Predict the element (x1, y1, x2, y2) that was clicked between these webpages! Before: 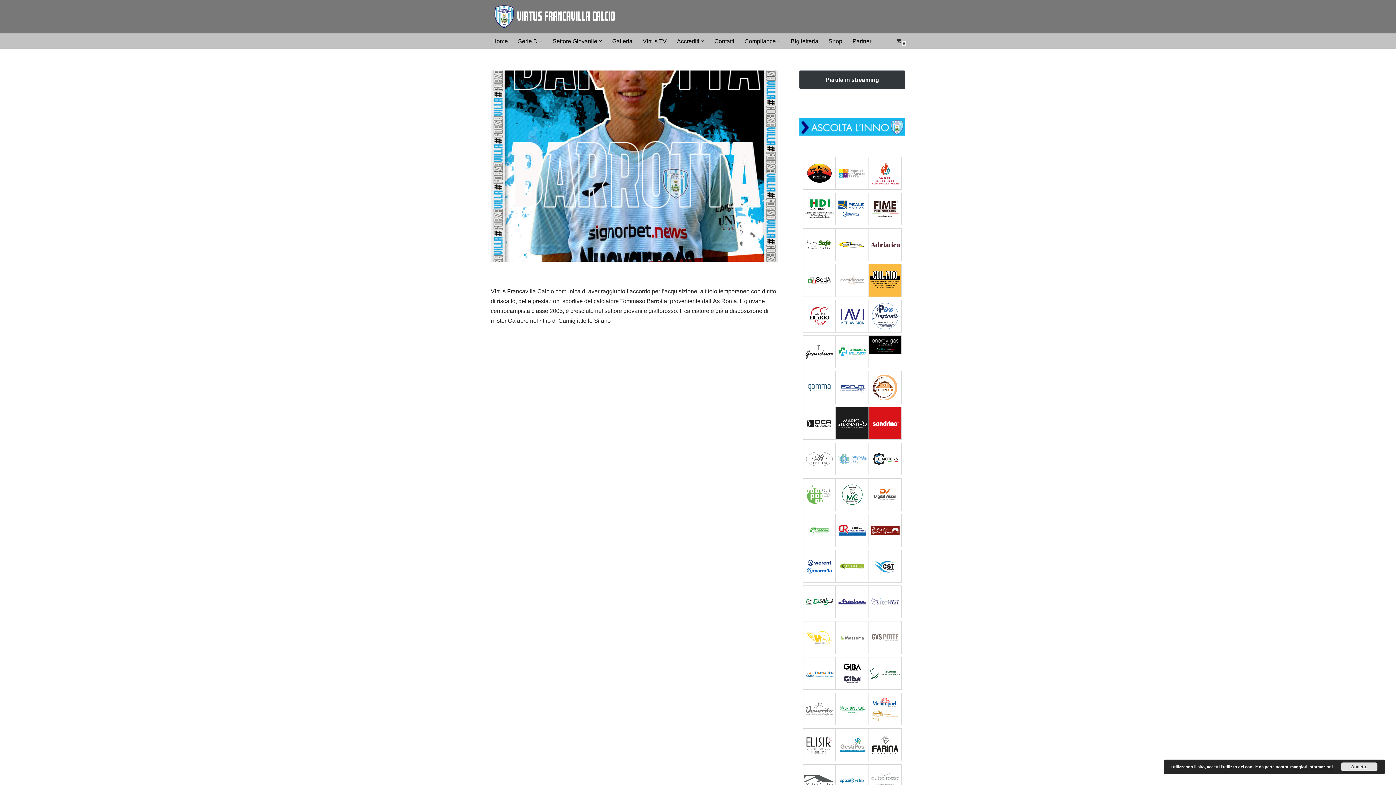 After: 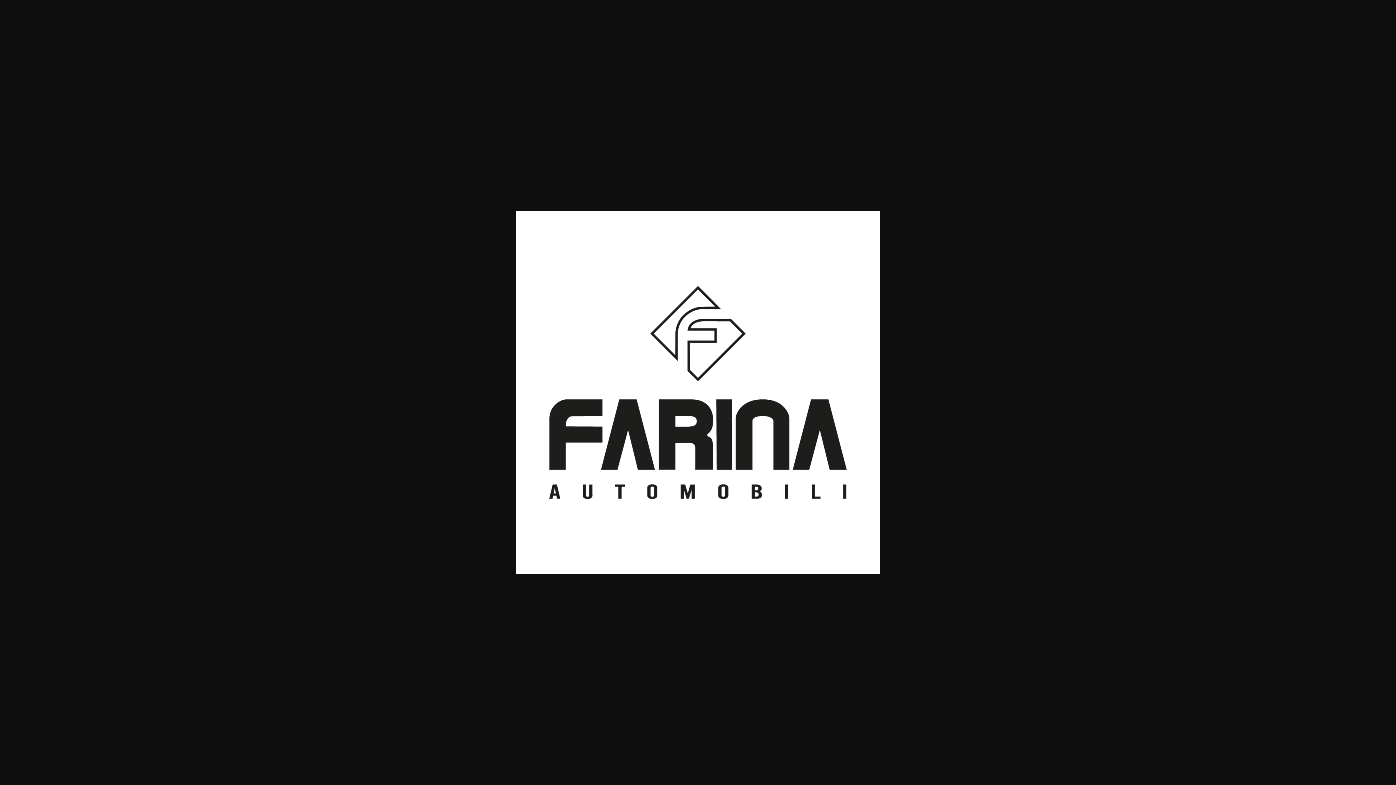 Action: bbox: (868, 756, 901, 762)